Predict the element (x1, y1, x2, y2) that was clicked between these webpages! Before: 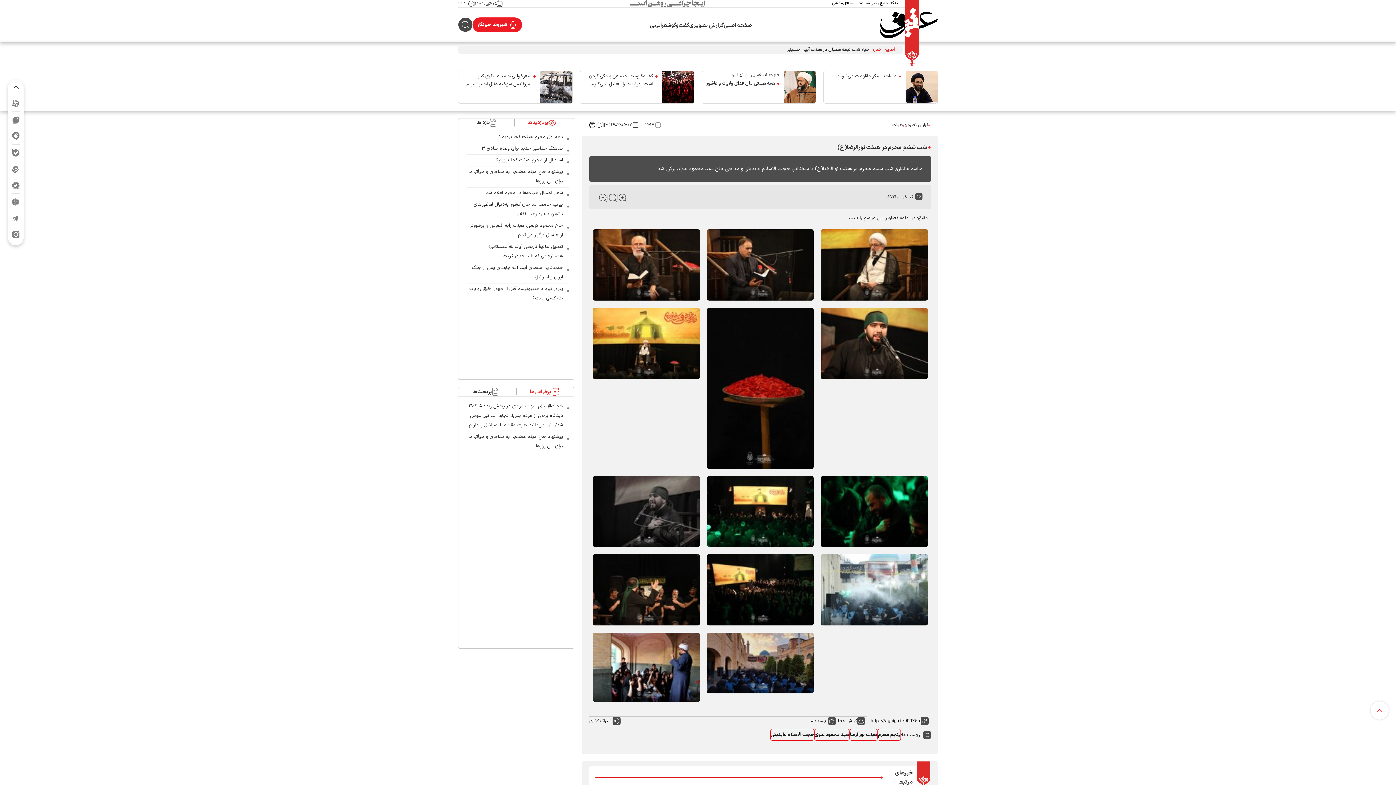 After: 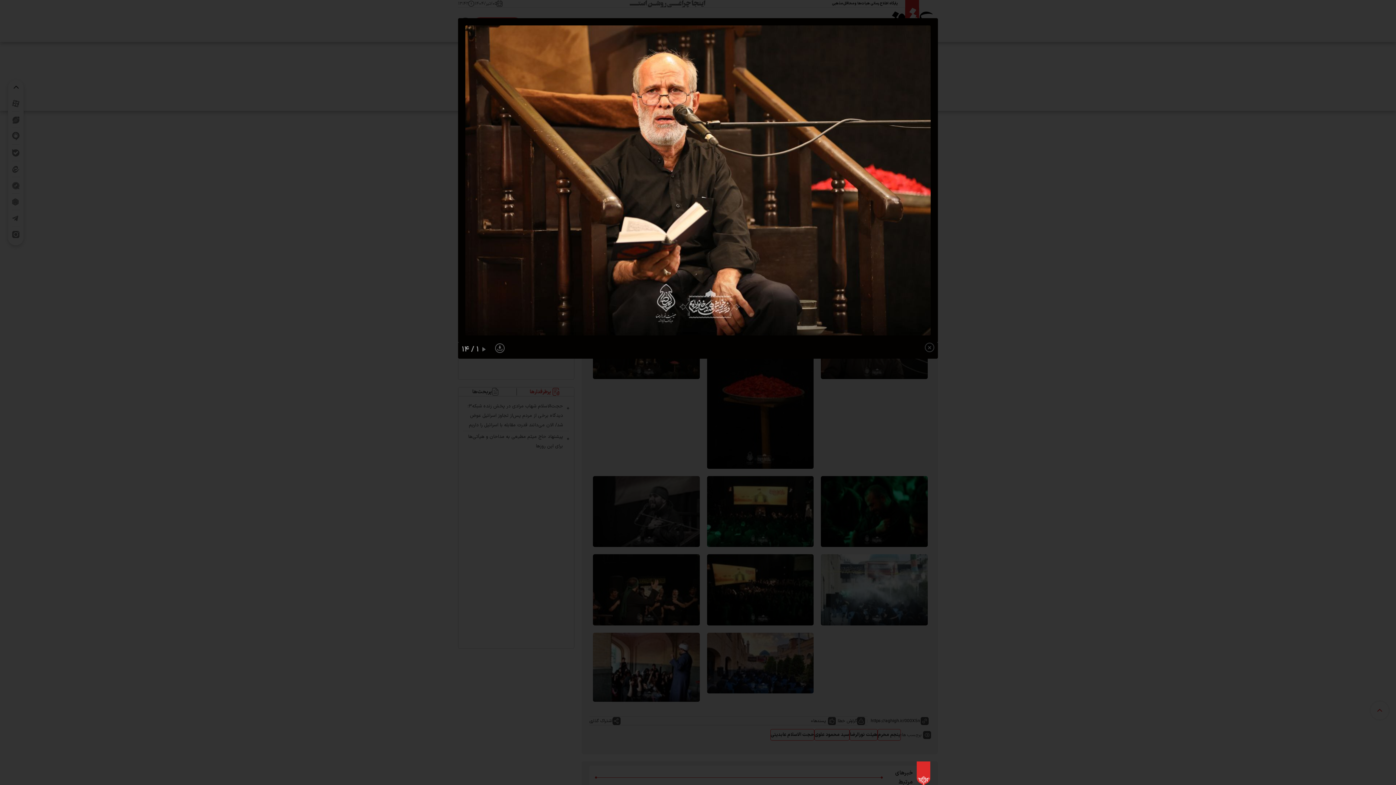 Action: bbox: (593, 229, 699, 300)